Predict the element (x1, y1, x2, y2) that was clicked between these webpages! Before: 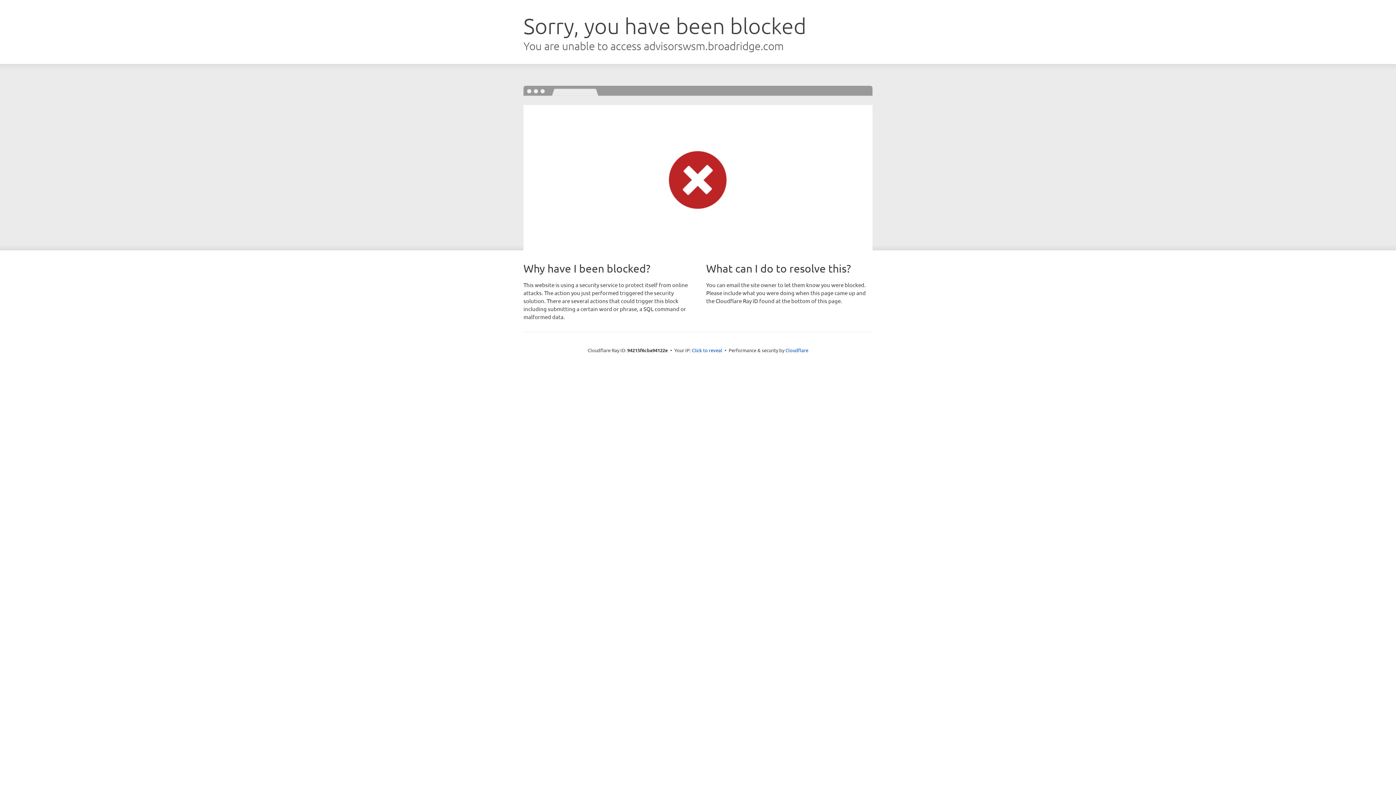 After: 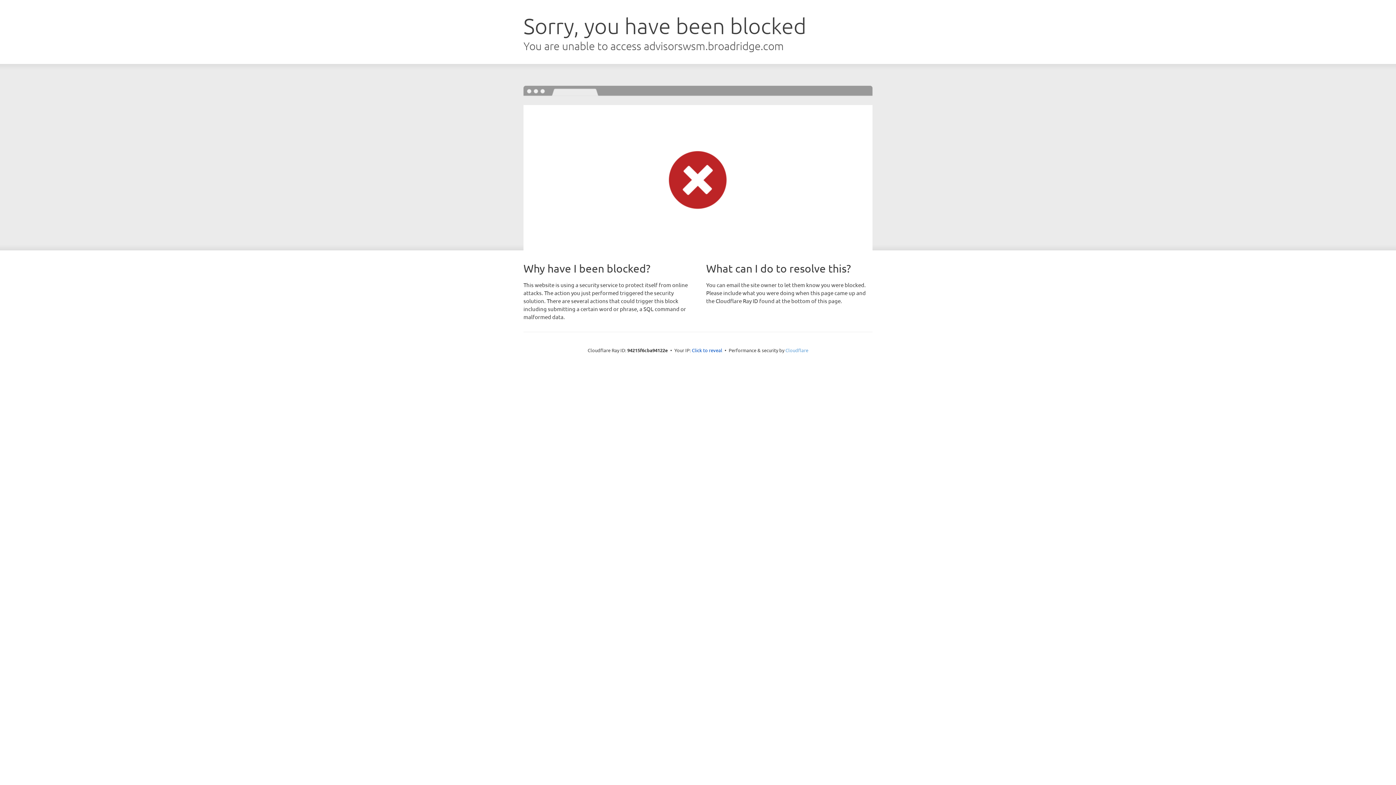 Action: label: Cloudflare bbox: (785, 347, 808, 353)